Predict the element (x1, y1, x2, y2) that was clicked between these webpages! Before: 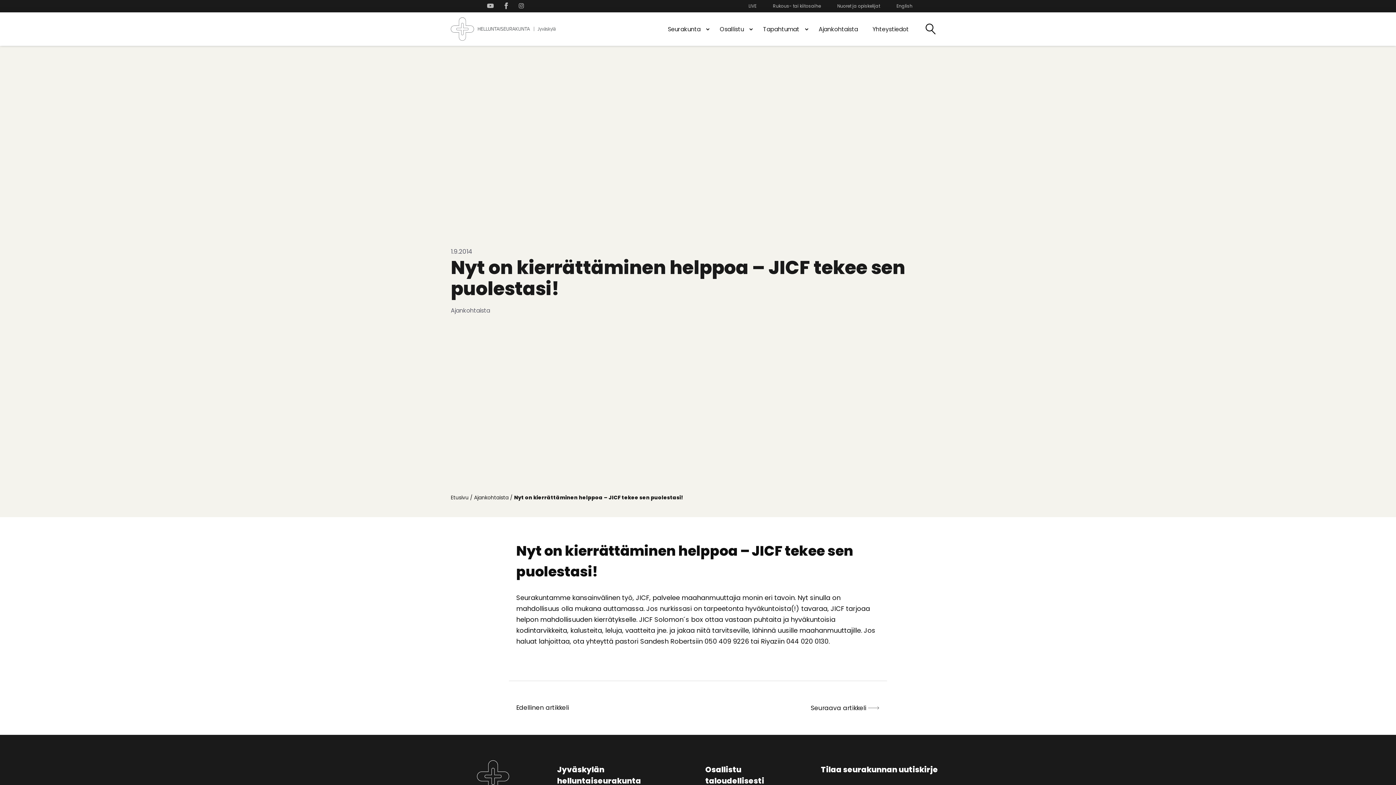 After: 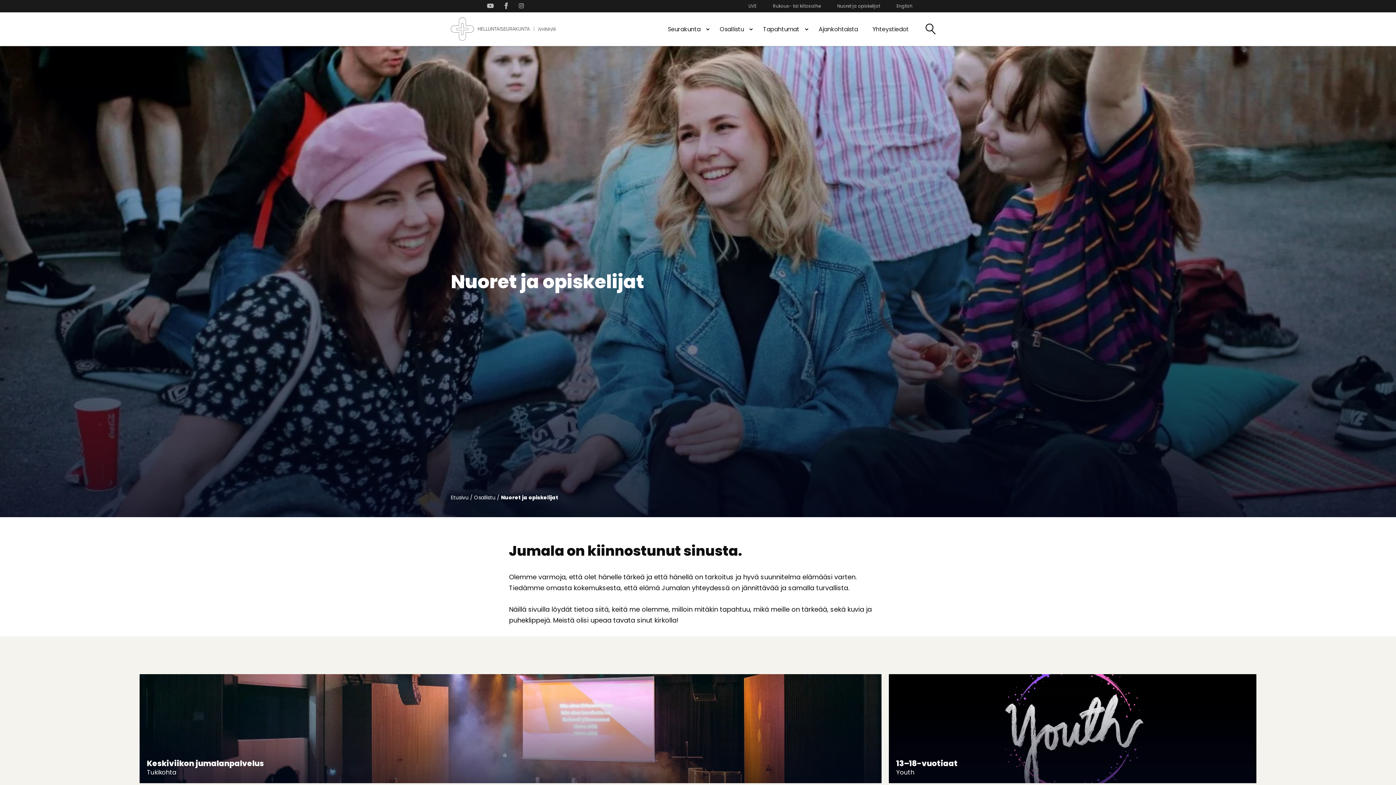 Action: bbox: (837, 2, 880, 9) label: Nuoret ja opiskelijat